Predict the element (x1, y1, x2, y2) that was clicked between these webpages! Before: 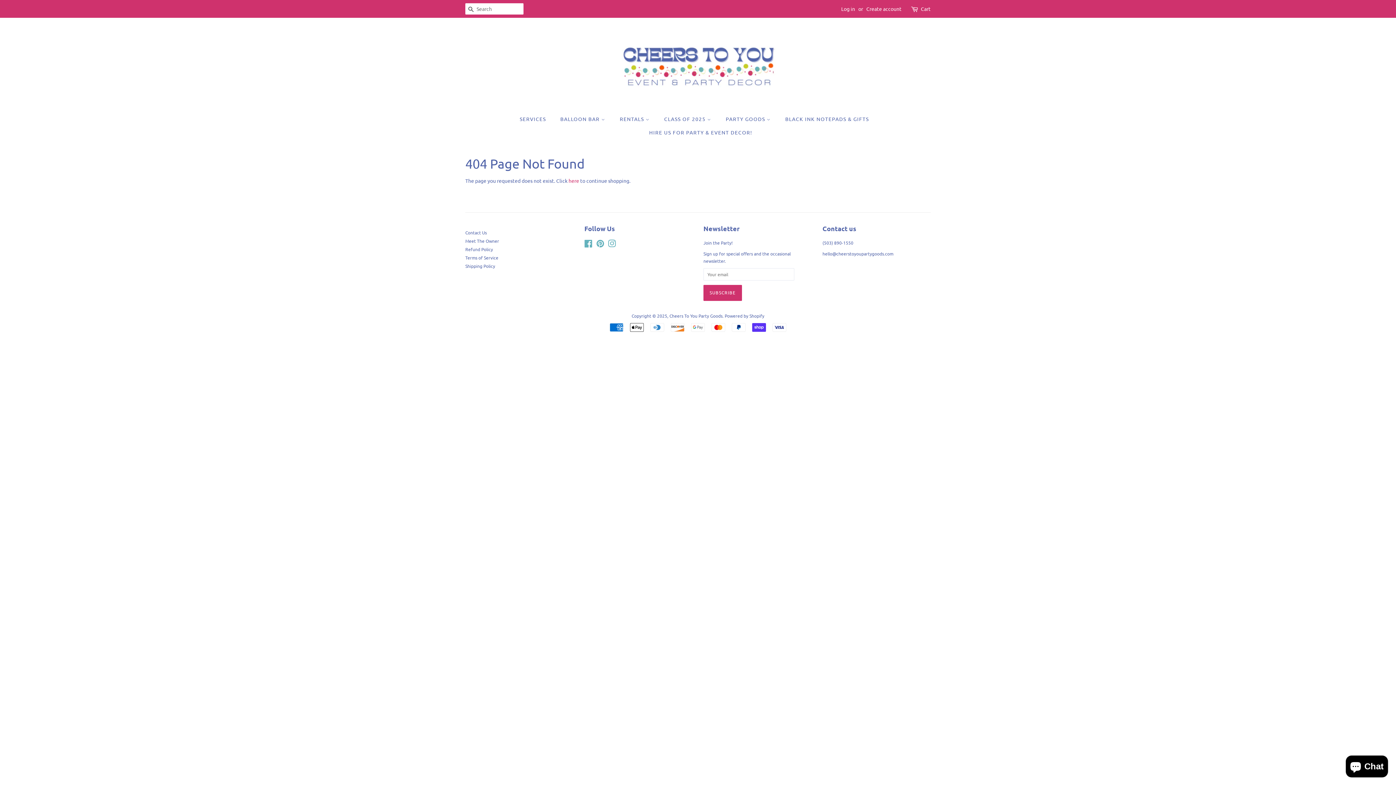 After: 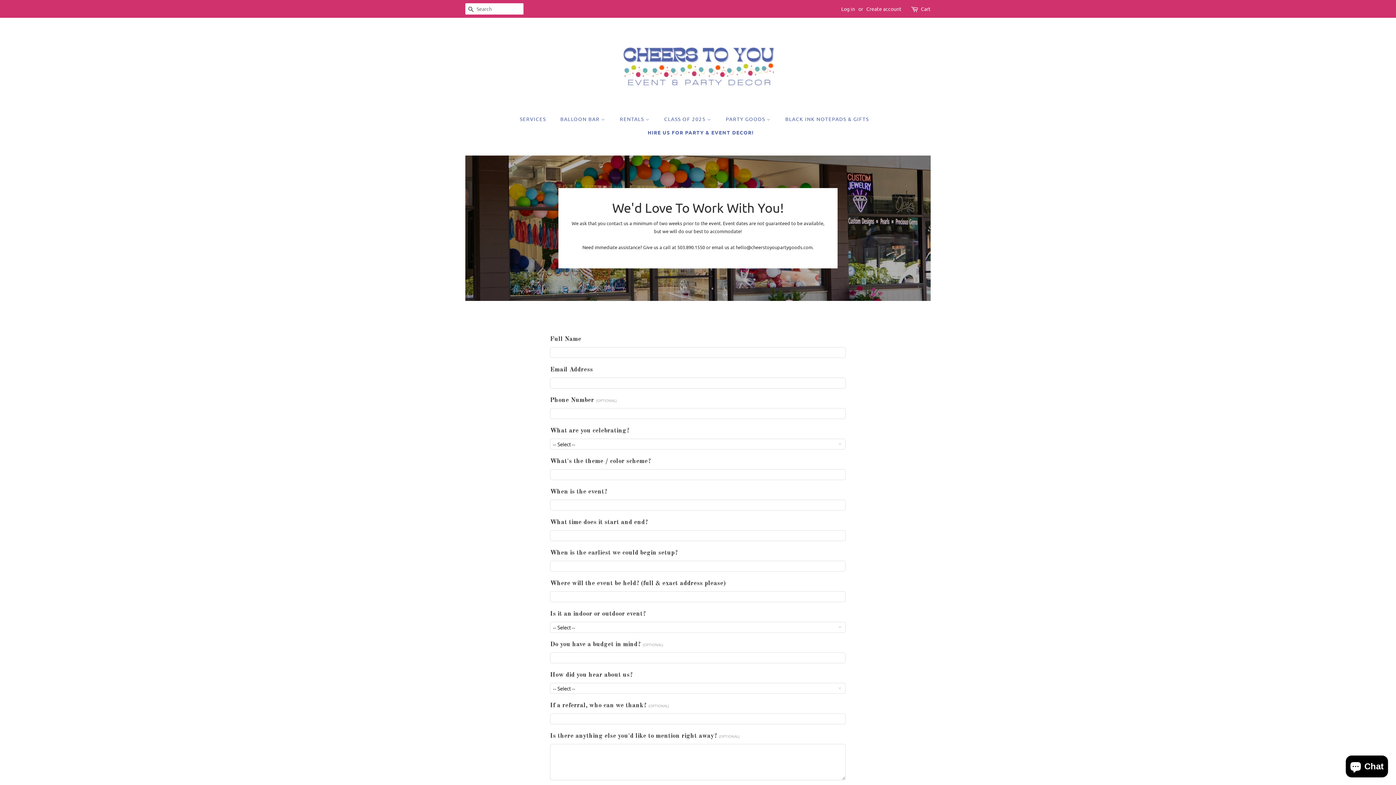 Action: label: Contact Us bbox: (465, 229, 486, 235)